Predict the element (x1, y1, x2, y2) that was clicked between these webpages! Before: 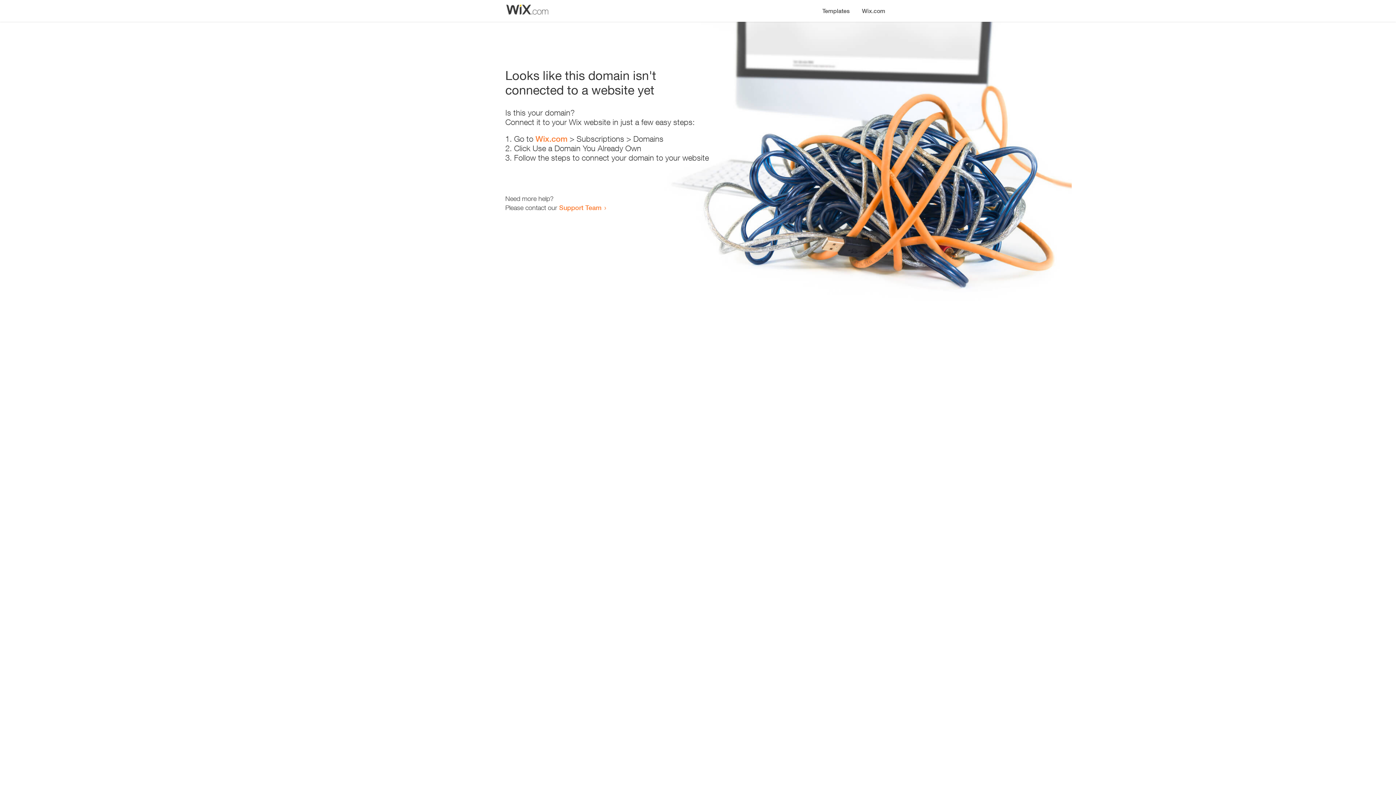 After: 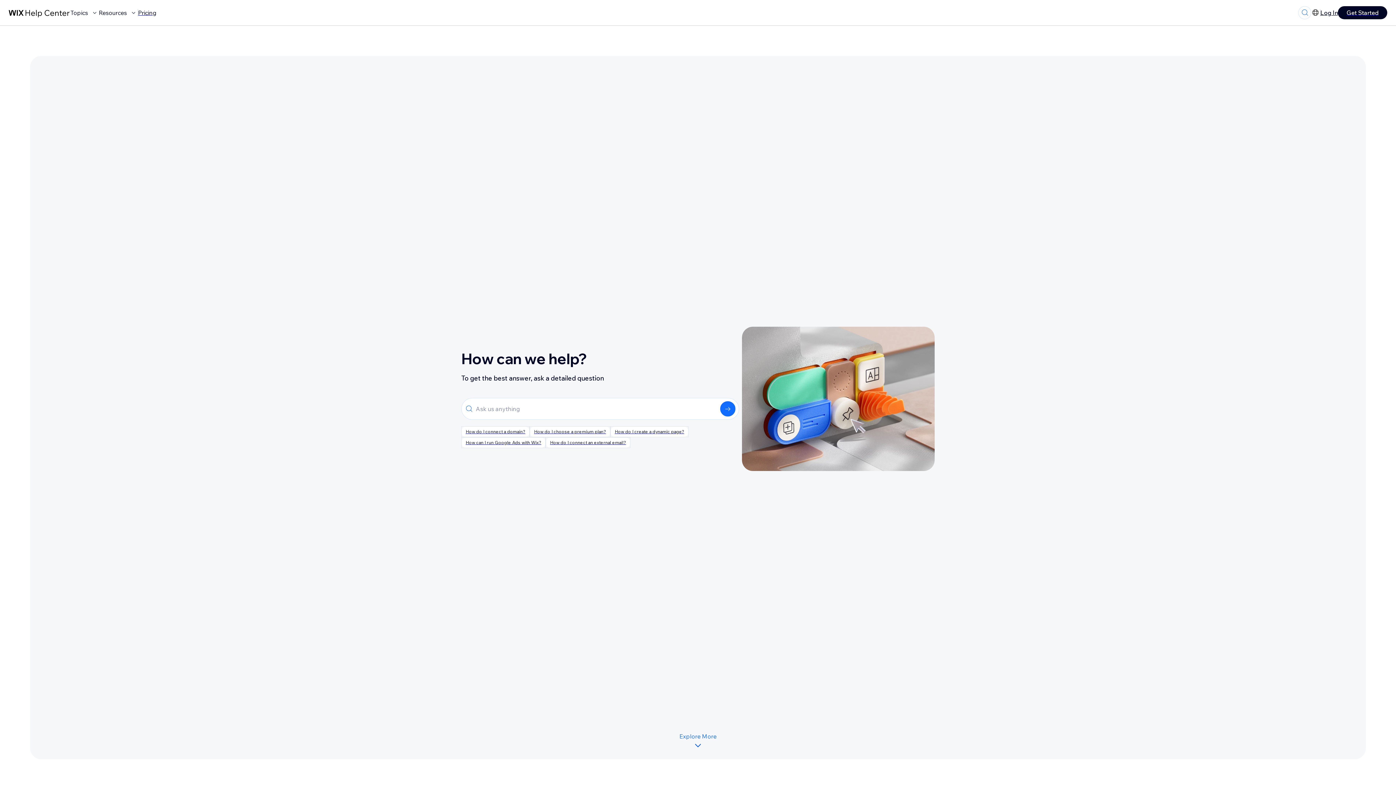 Action: label: Support Team bbox: (559, 203, 601, 211)